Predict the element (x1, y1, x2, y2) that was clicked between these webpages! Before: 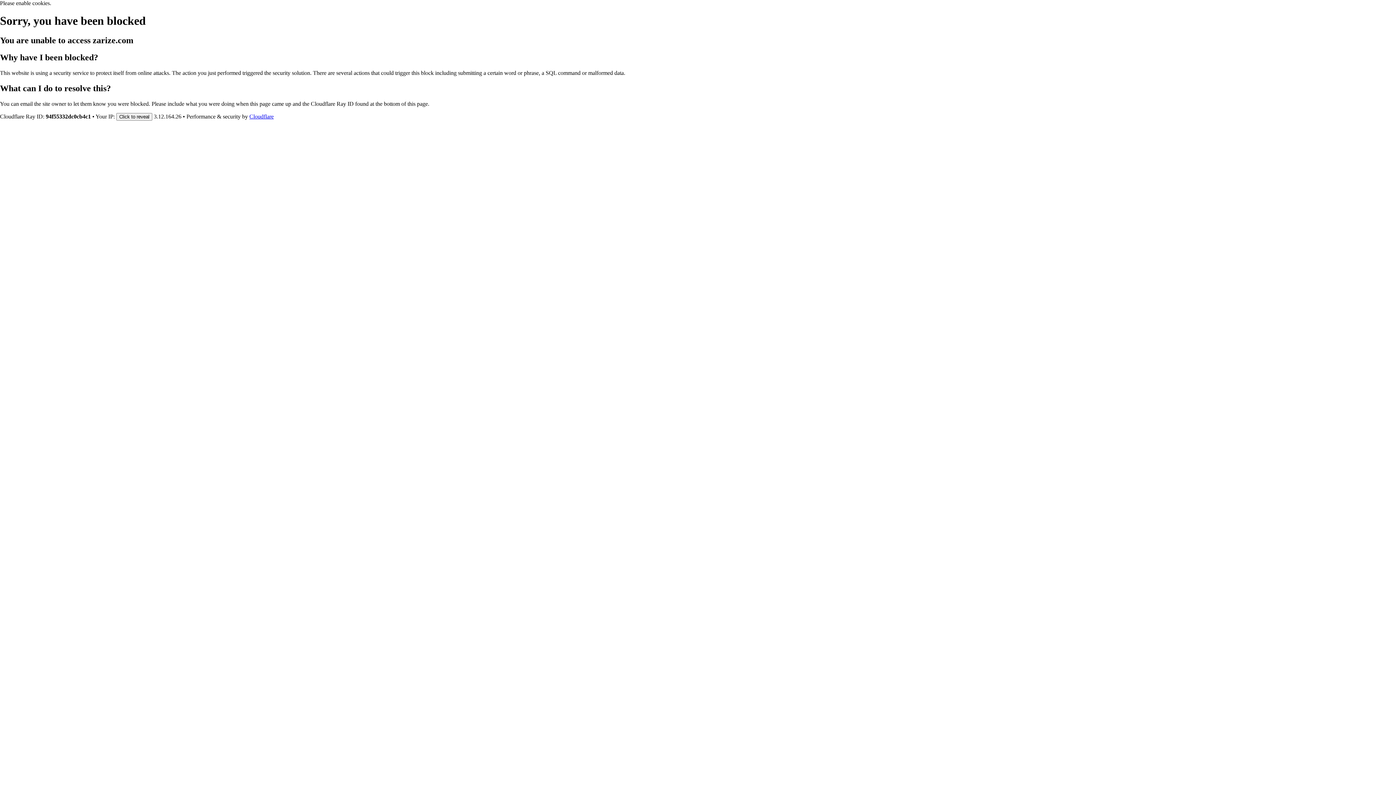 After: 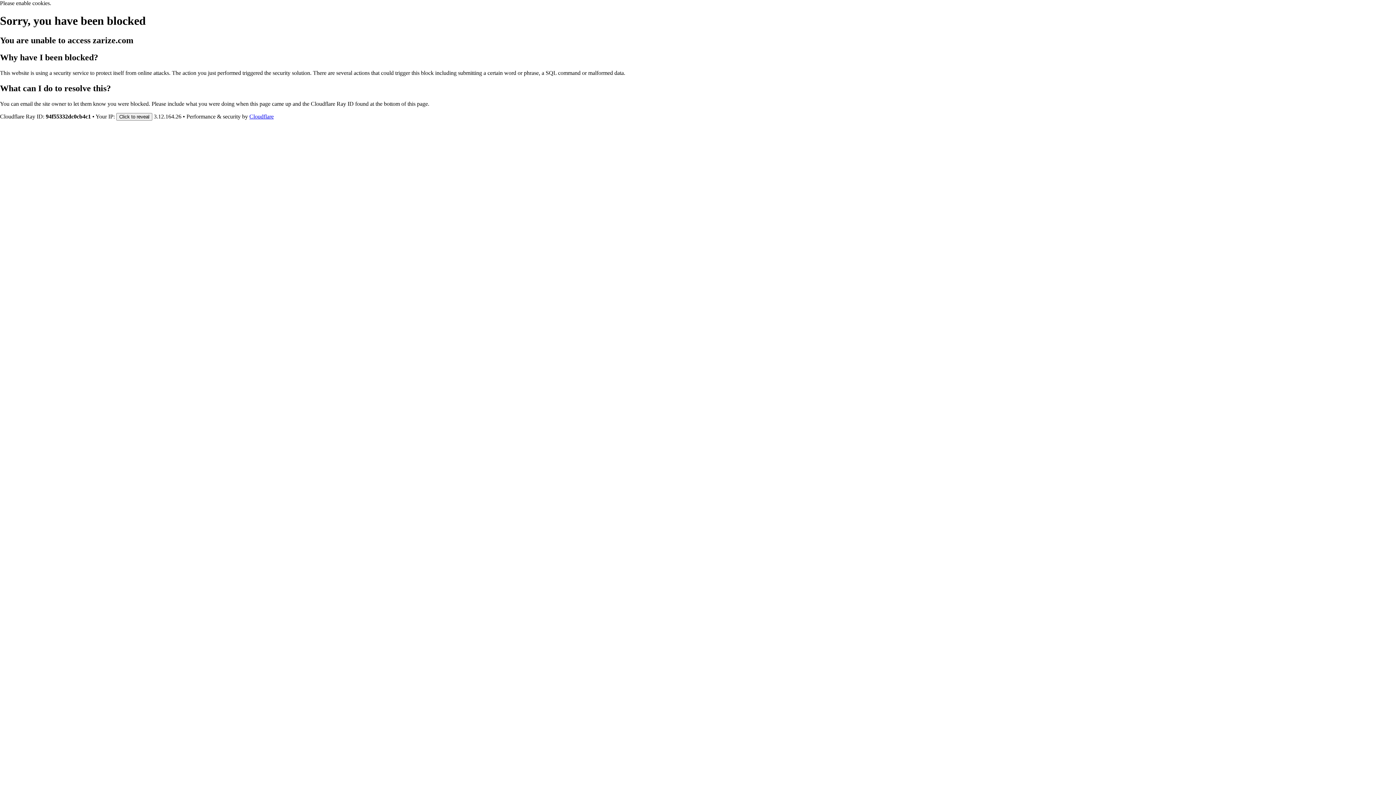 Action: label: Cloudflare bbox: (249, 113, 273, 119)